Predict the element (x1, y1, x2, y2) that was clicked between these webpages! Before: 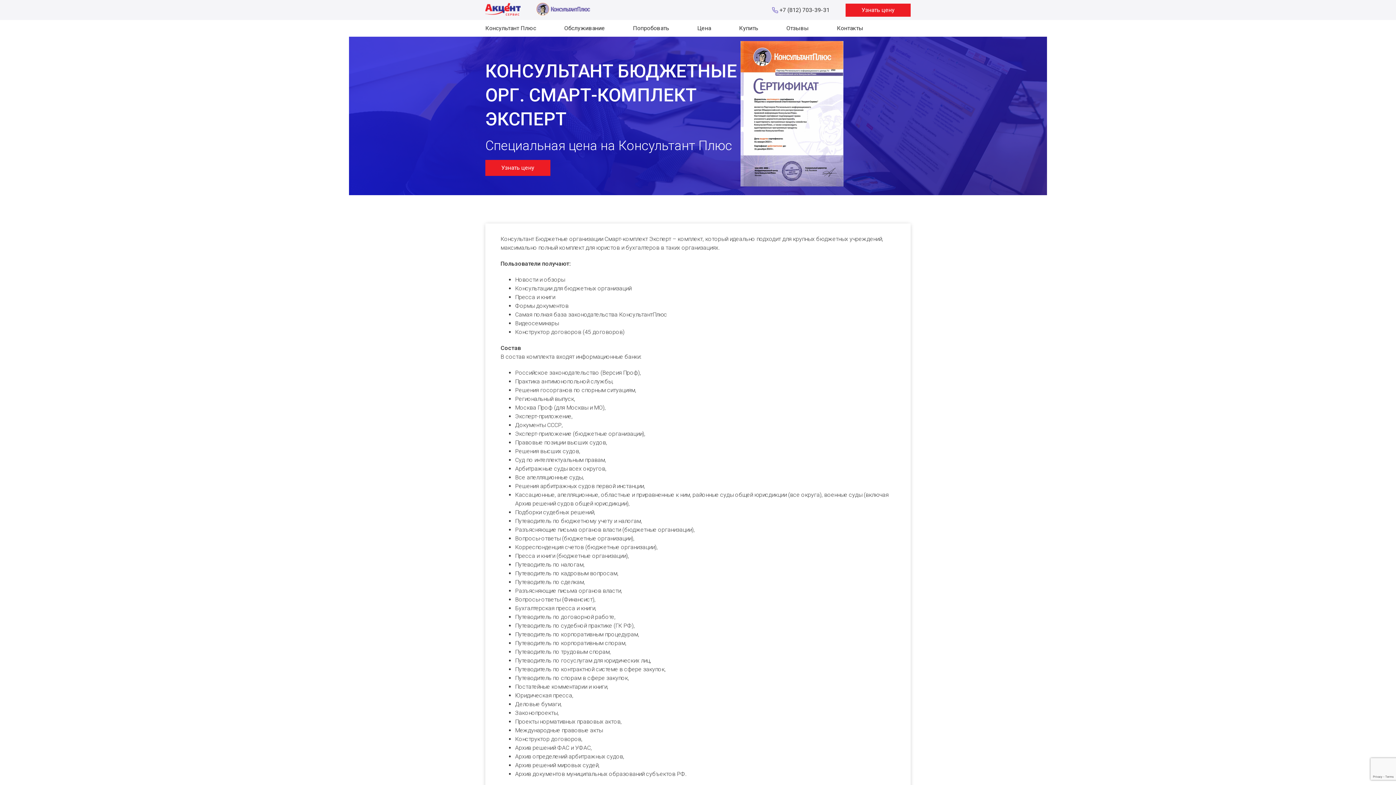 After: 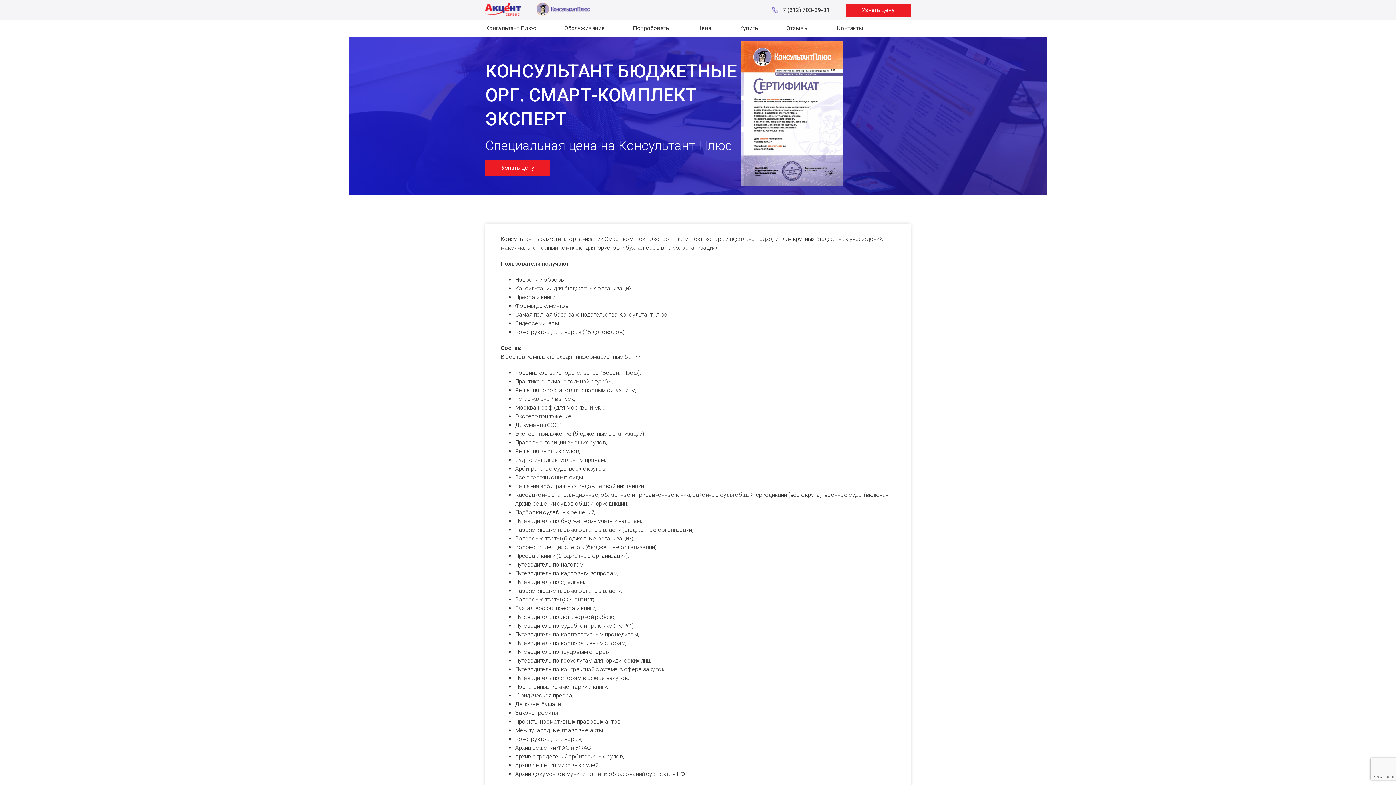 Action: label: +7 (812) 703-39-31 bbox: (772, 6, 829, 13)